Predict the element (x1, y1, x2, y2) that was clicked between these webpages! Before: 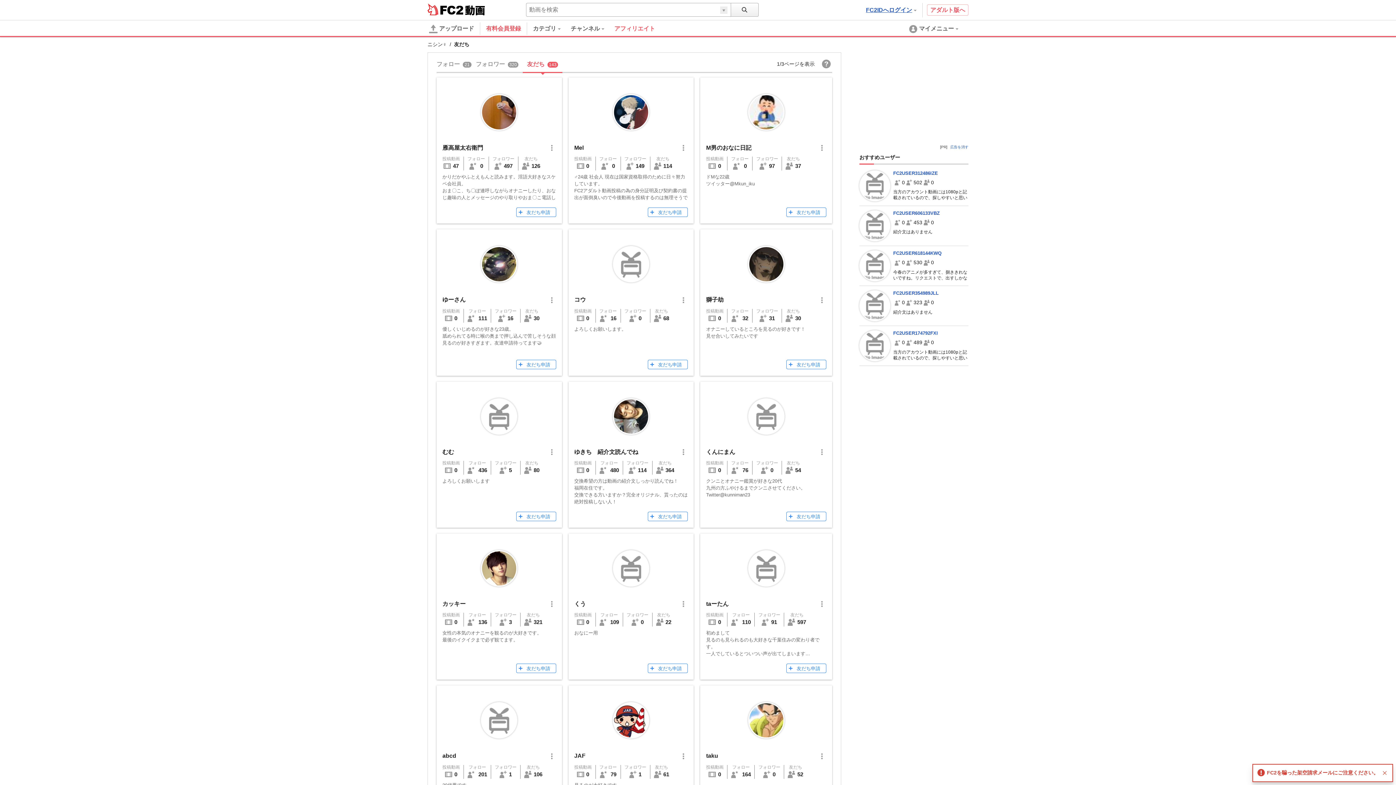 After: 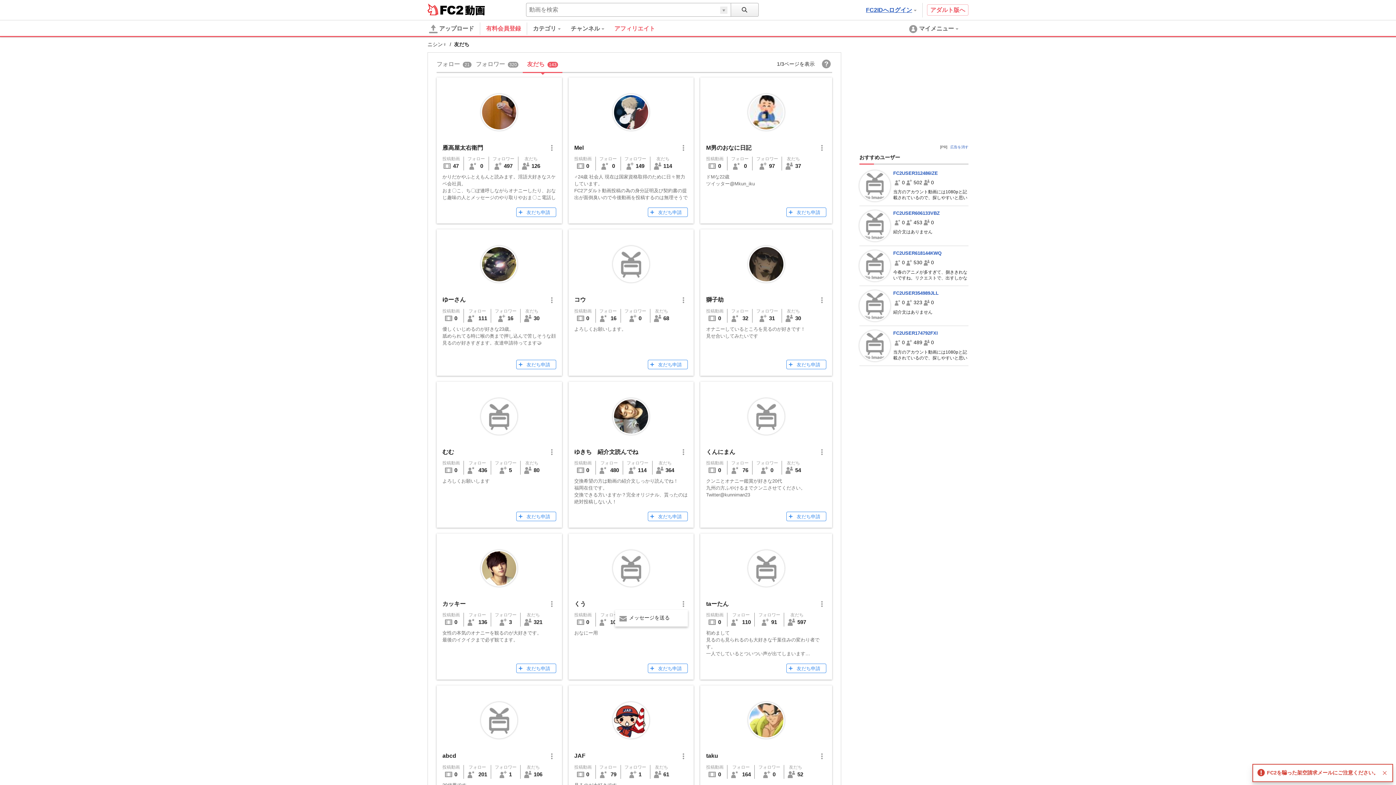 Action: bbox: (676, 598, 688, 610)